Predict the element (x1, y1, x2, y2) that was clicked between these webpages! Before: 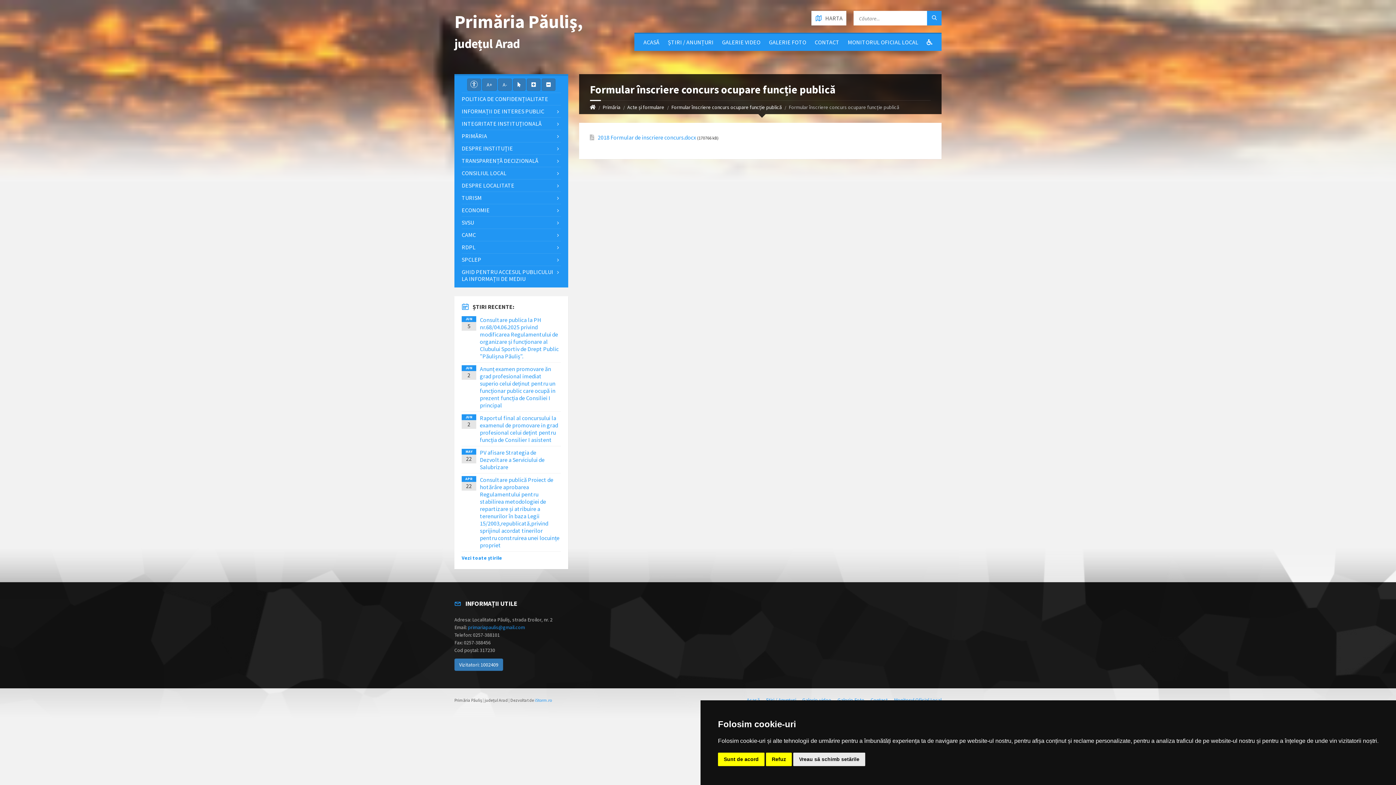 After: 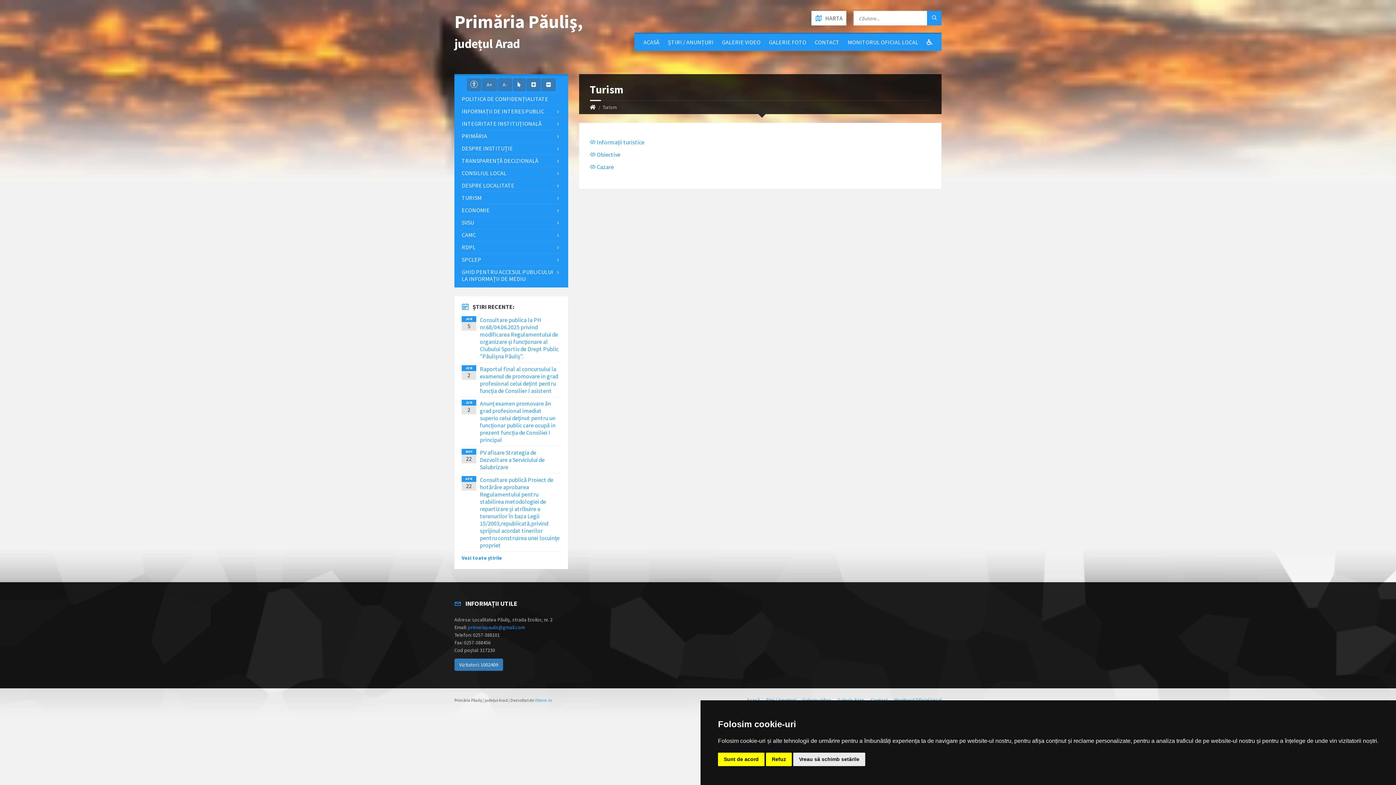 Action: bbox: (461, 192, 560, 204) label: TURISM